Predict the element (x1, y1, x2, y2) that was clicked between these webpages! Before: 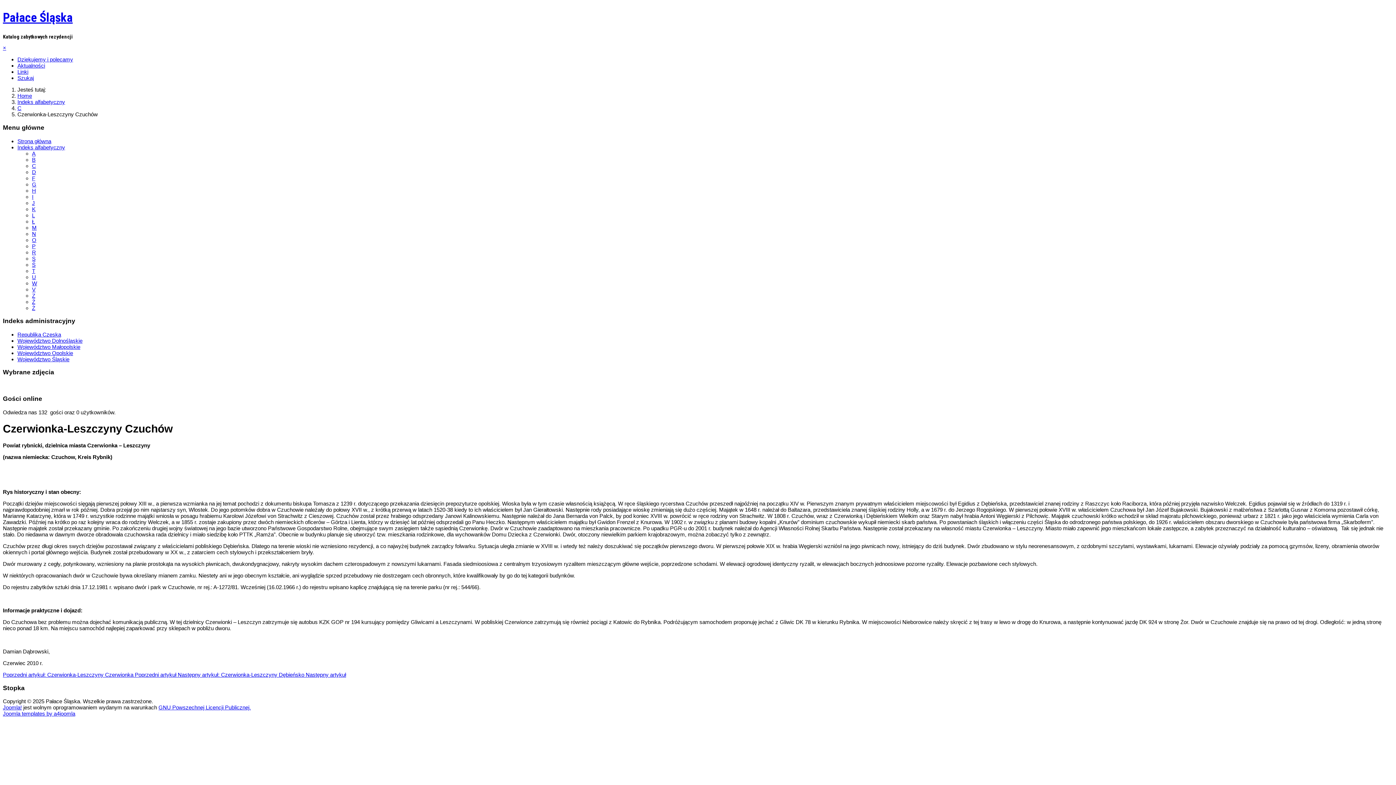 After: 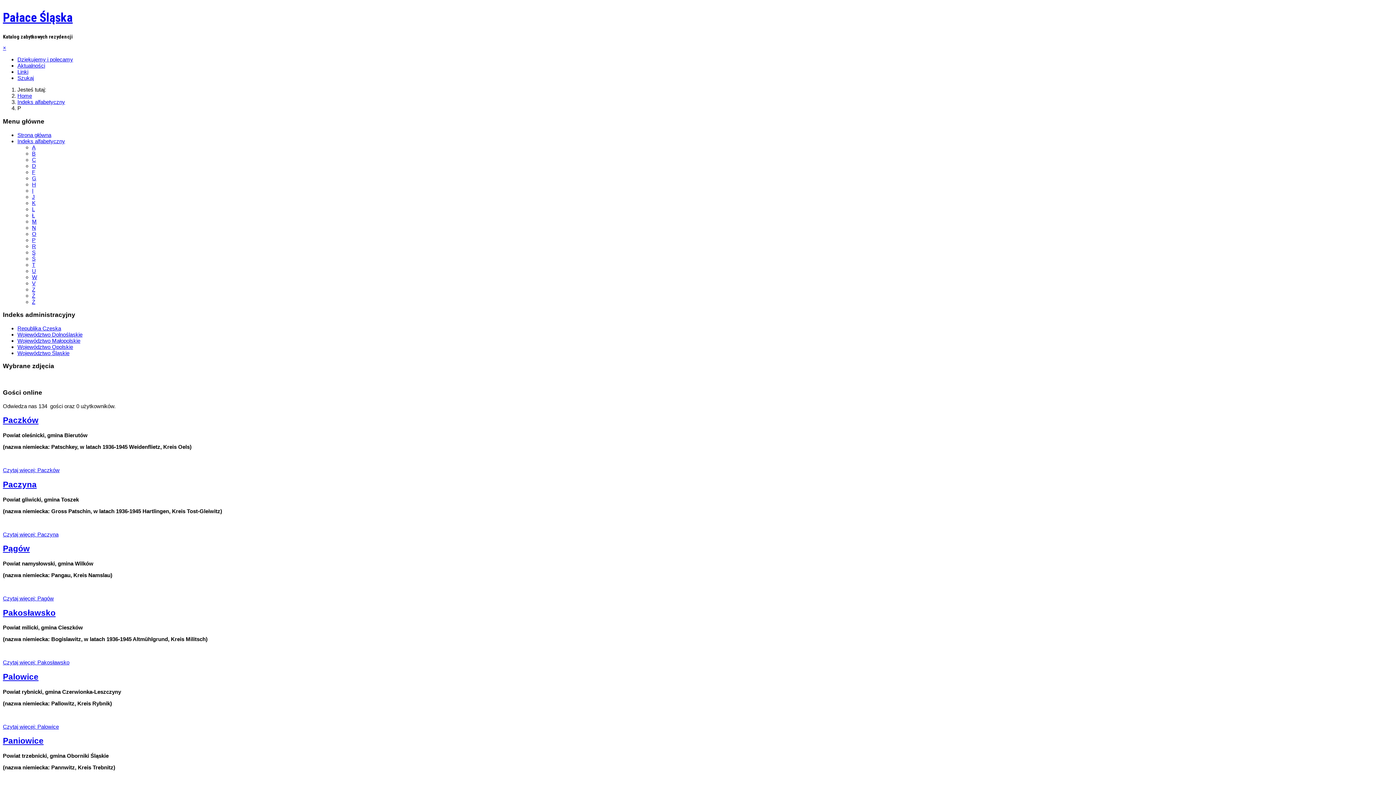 Action: label: P bbox: (32, 243, 35, 249)